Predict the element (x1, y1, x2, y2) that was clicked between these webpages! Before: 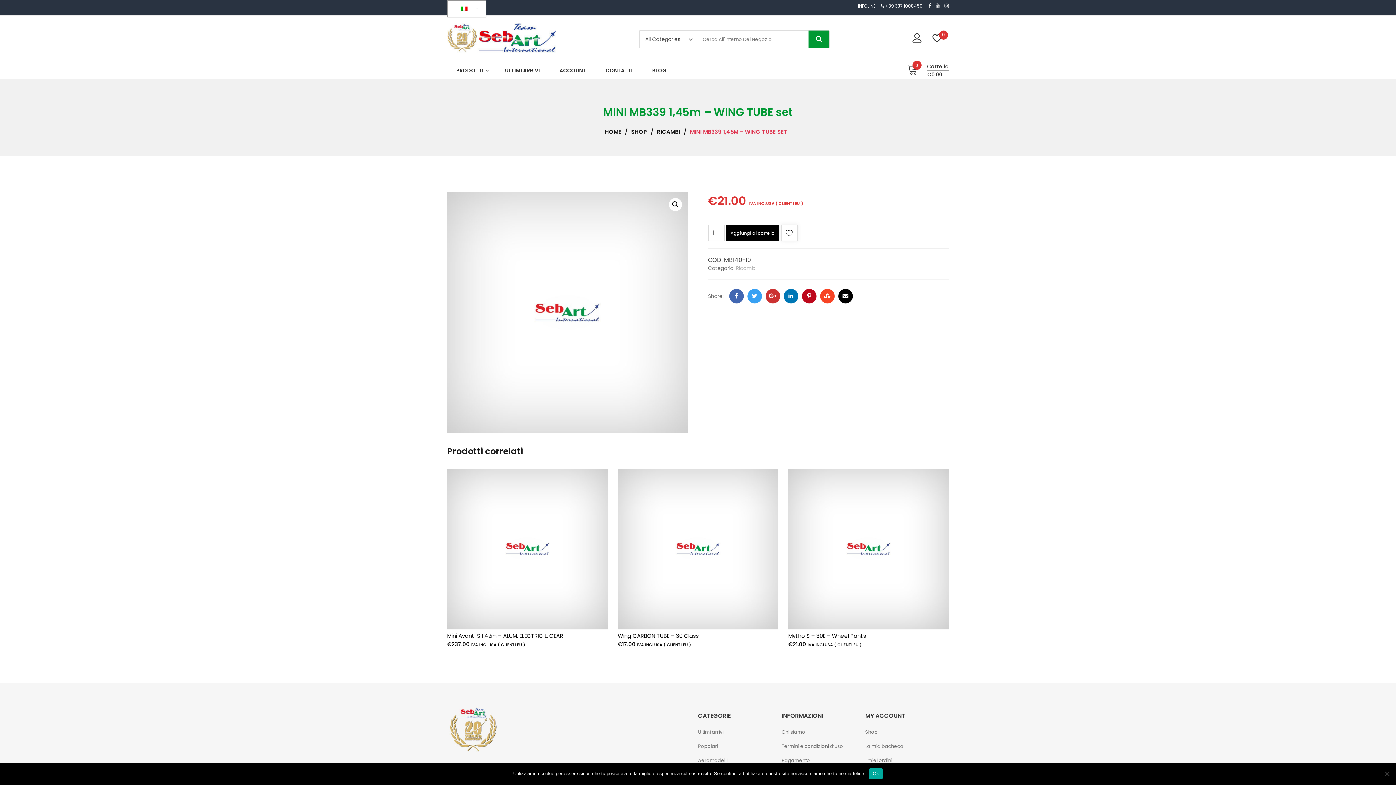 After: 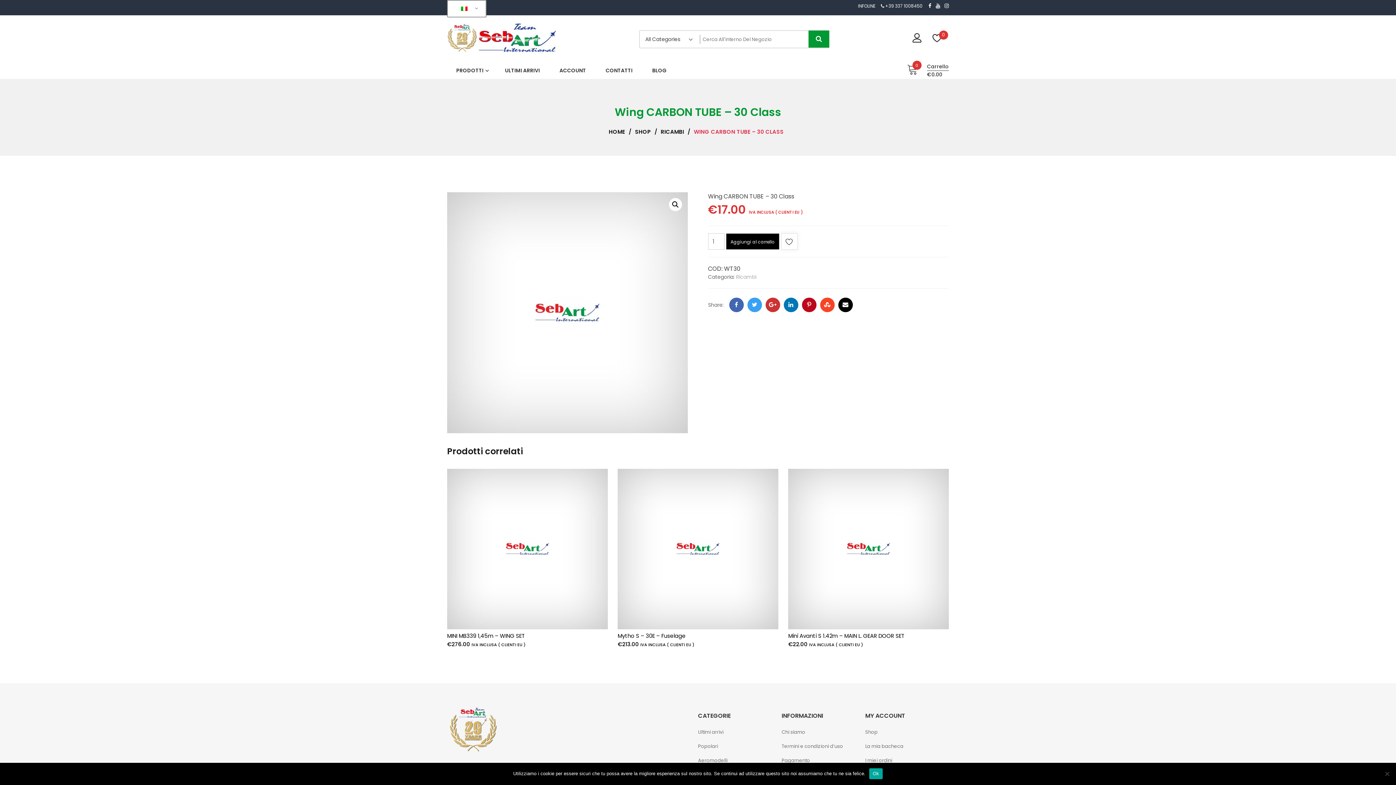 Action: bbox: (617, 633, 698, 638) label: Wing CARBON TUBE – 30 Class